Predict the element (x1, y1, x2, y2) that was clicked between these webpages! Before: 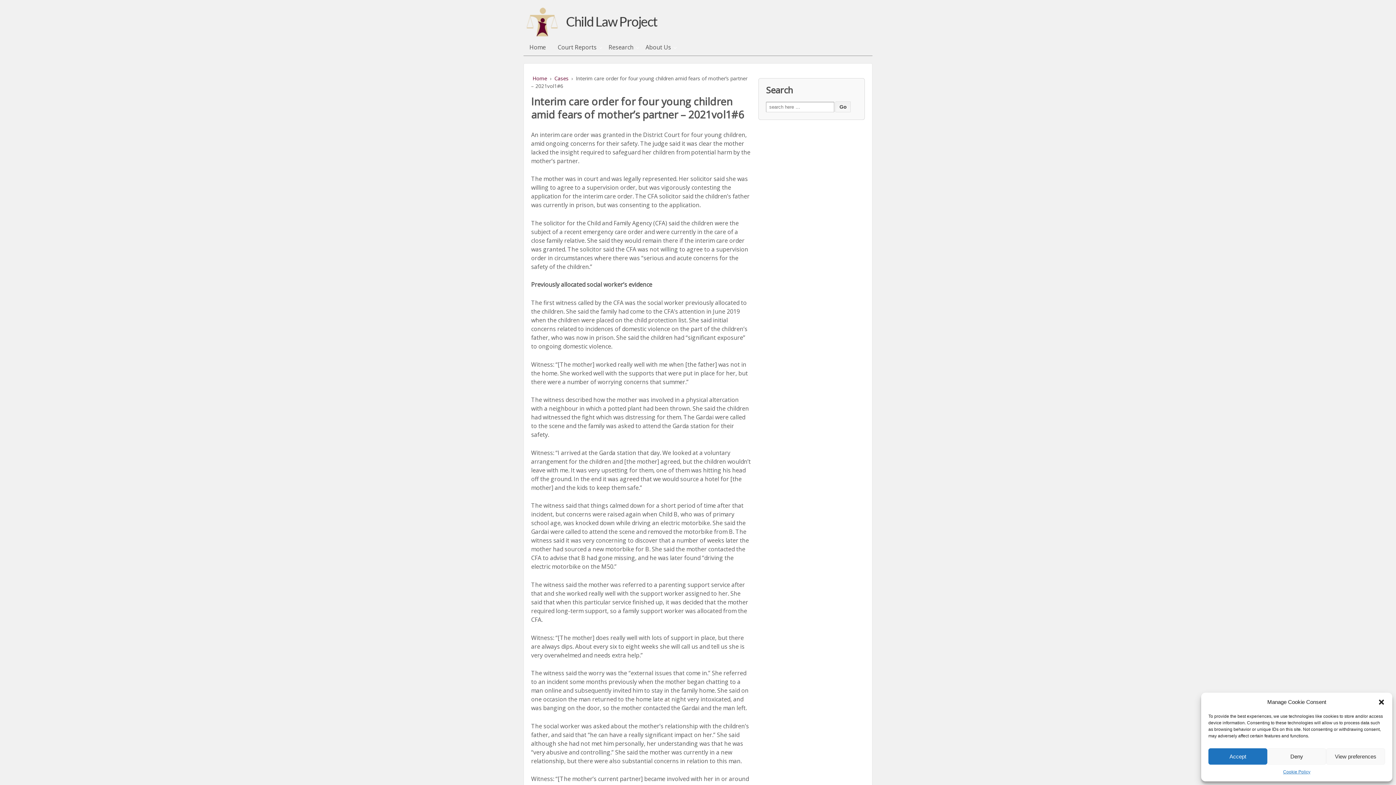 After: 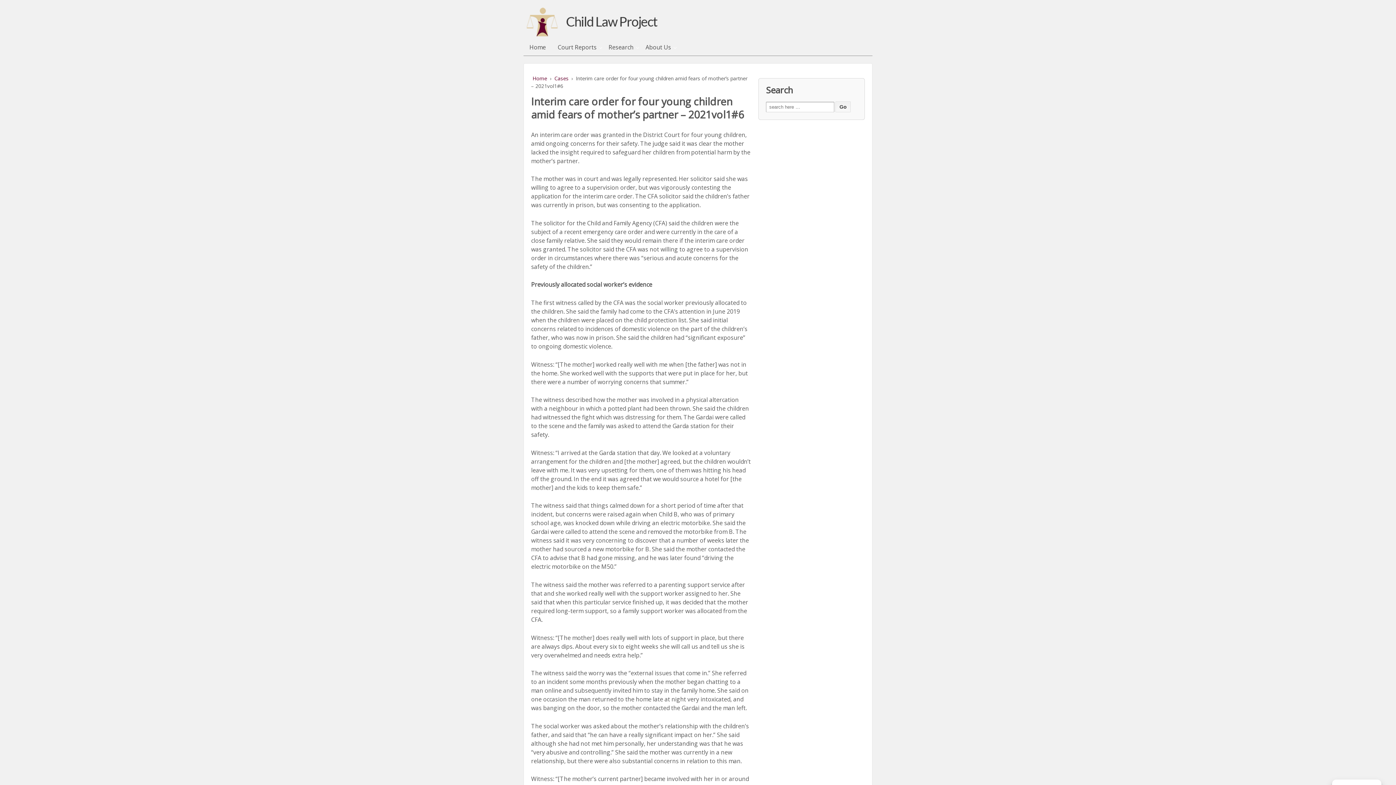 Action: bbox: (1378, 698, 1385, 706) label: Close dialog